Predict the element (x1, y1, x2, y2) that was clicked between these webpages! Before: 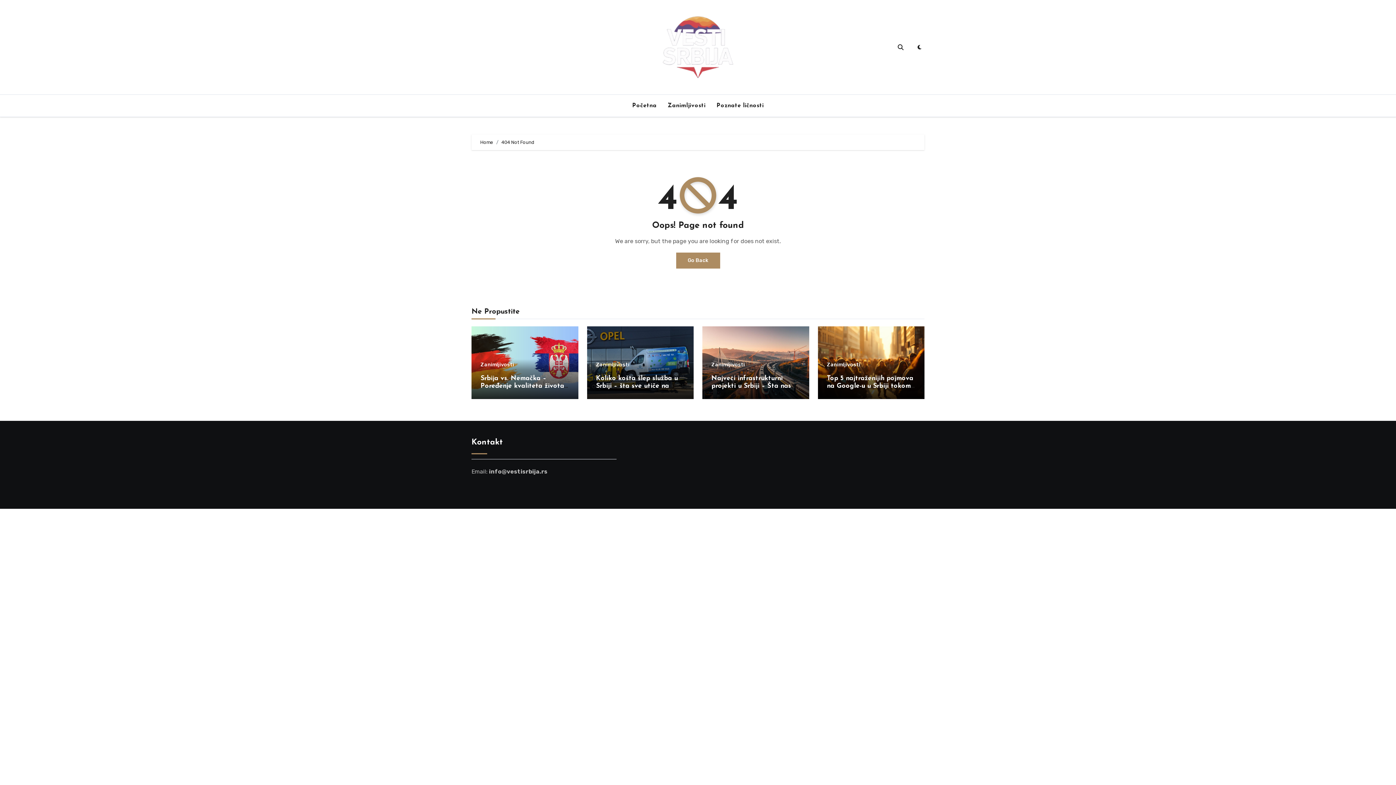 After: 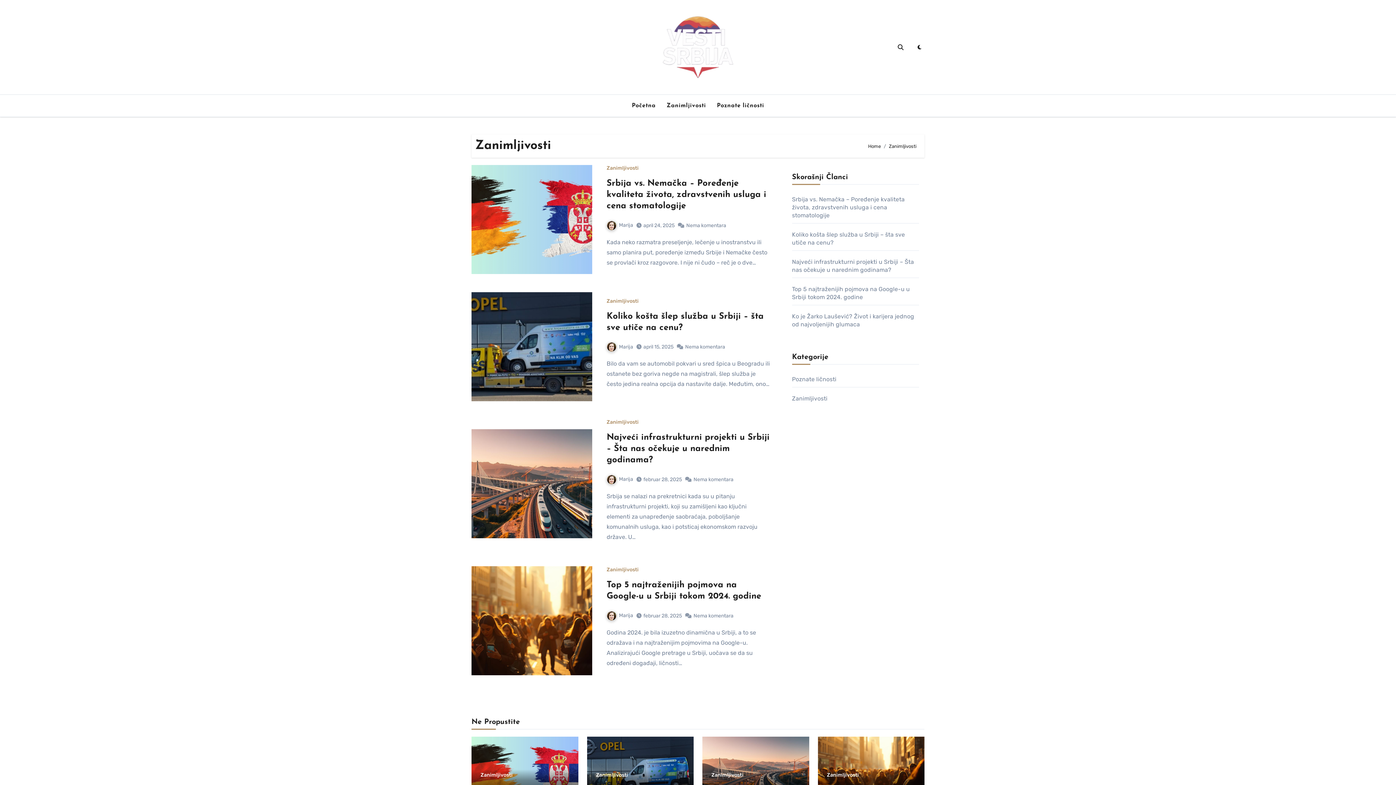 Action: bbox: (711, 362, 745, 367) label: Zanimljivosti